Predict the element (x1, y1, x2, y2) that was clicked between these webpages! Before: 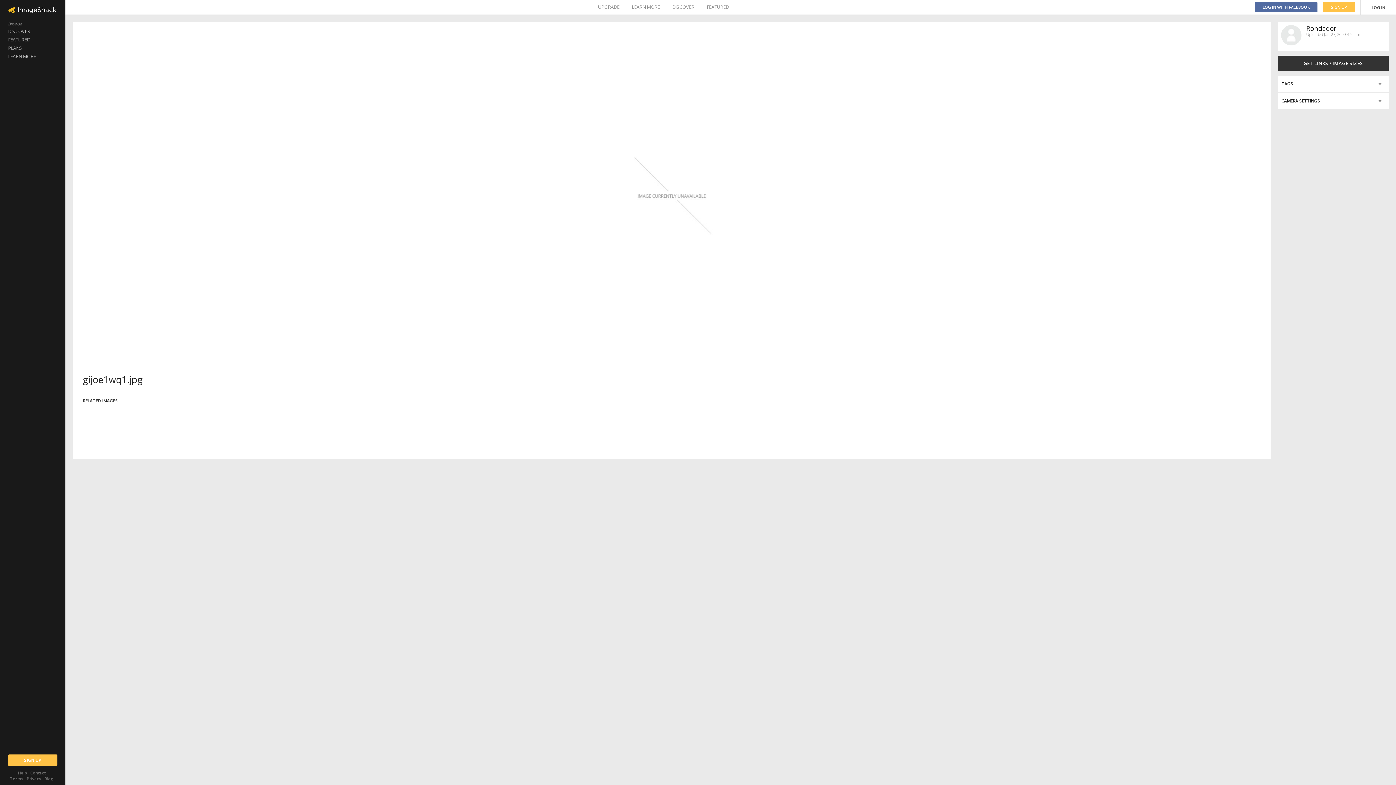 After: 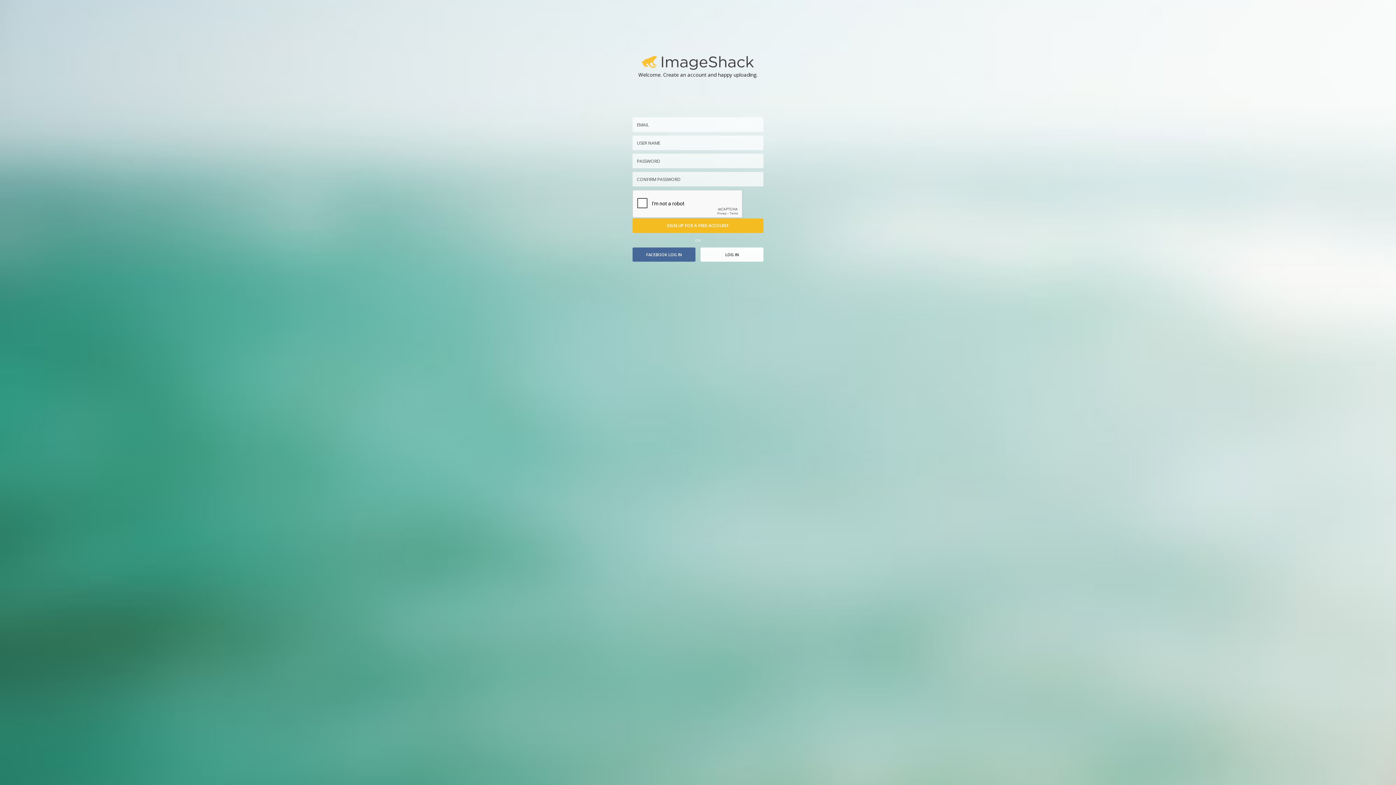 Action: label: SIGN UP bbox: (8, 754, 57, 766)